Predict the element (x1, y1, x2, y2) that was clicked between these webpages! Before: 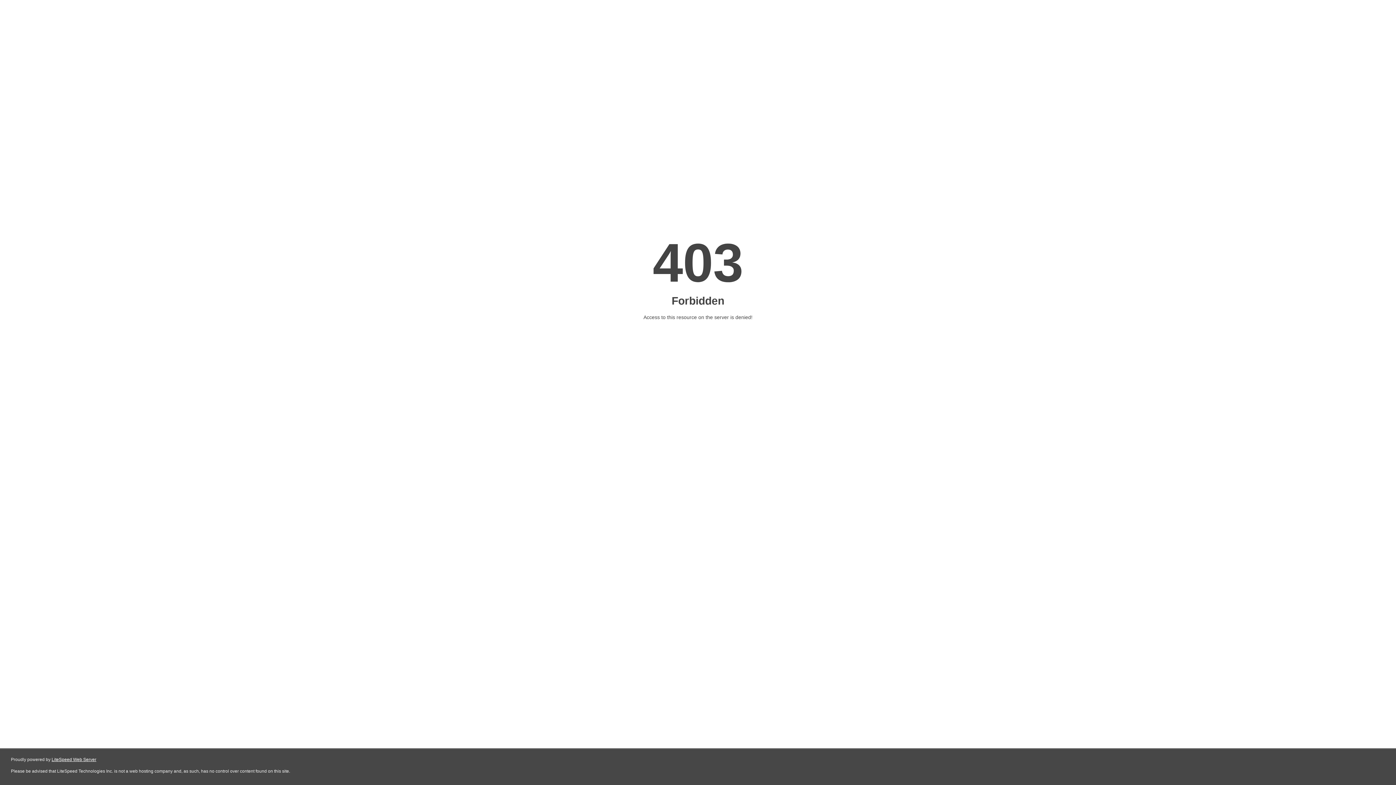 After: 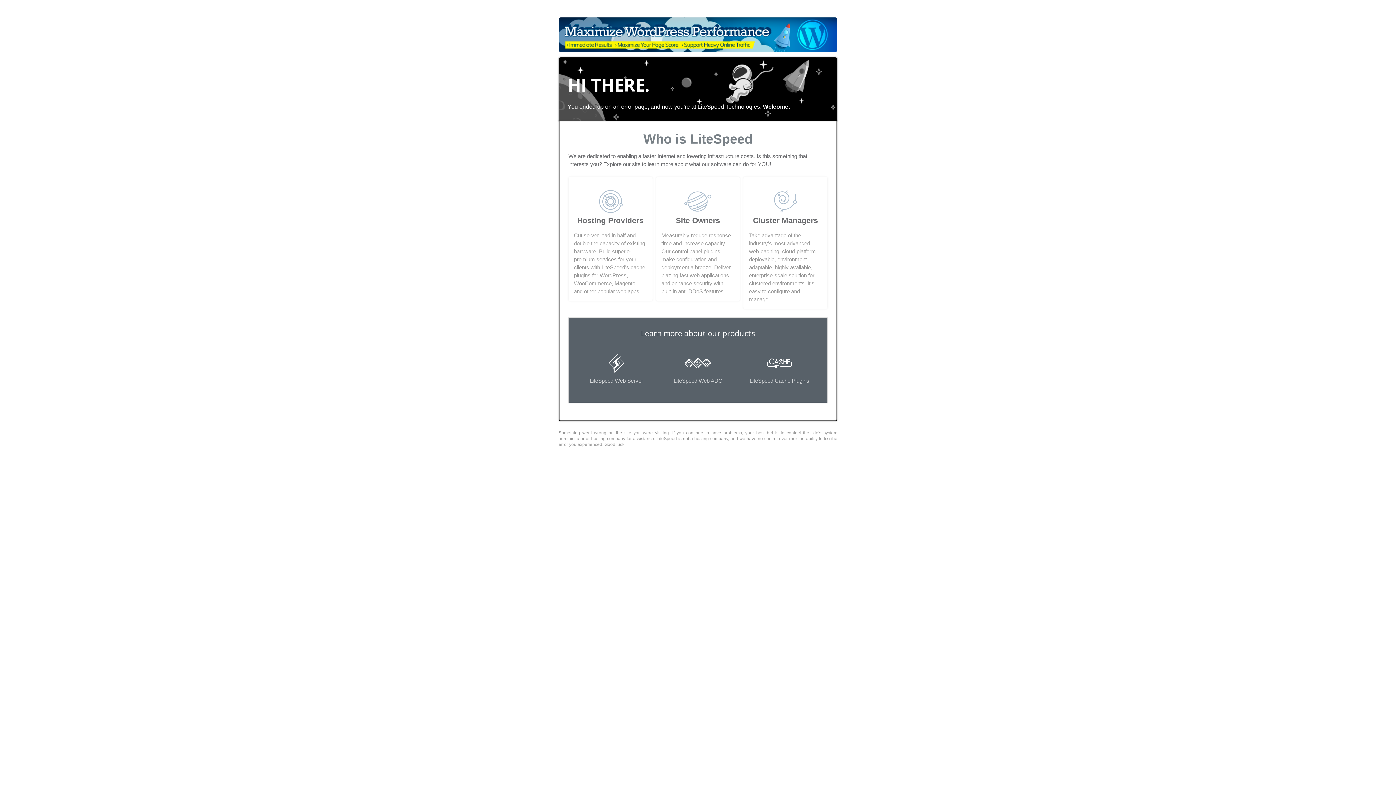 Action: bbox: (51, 757, 96, 762) label: LiteSpeed Web Server